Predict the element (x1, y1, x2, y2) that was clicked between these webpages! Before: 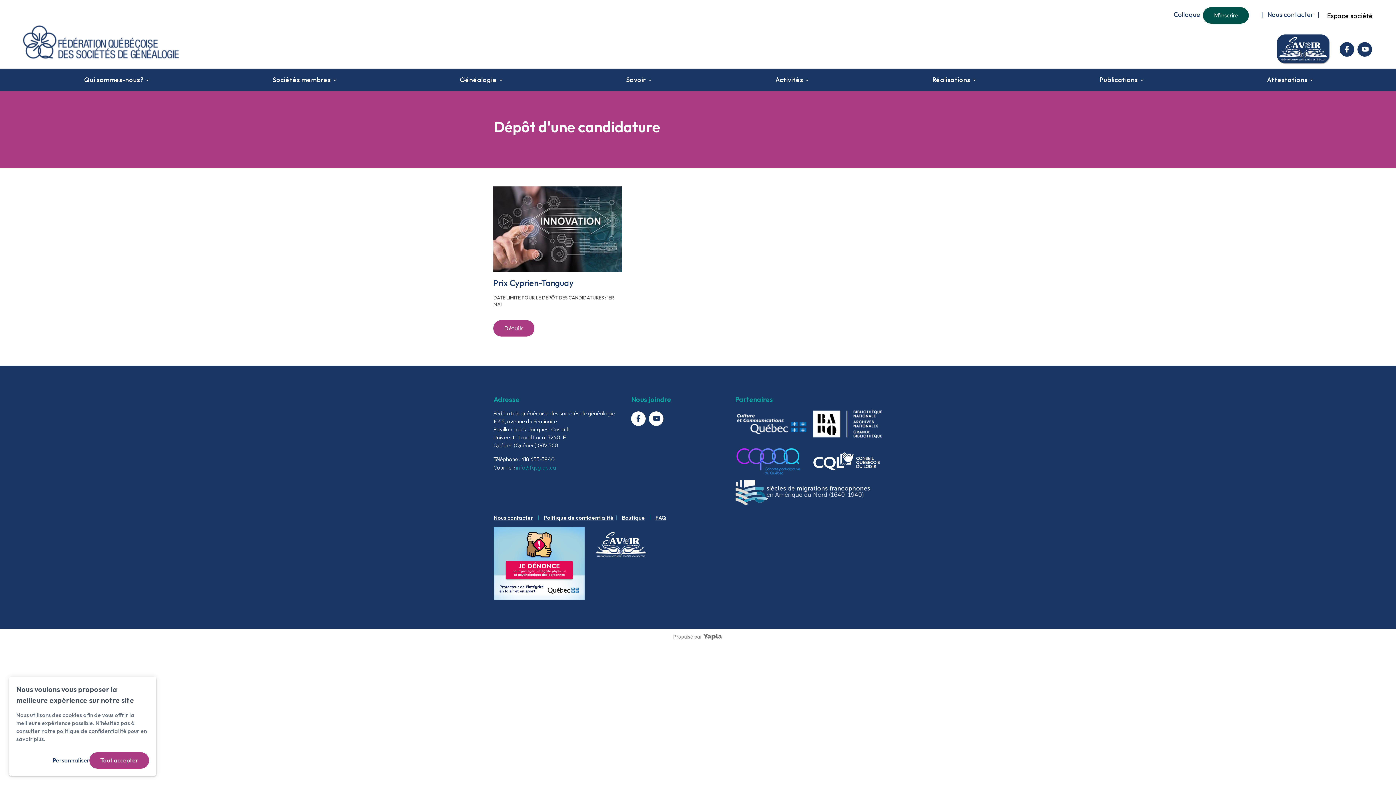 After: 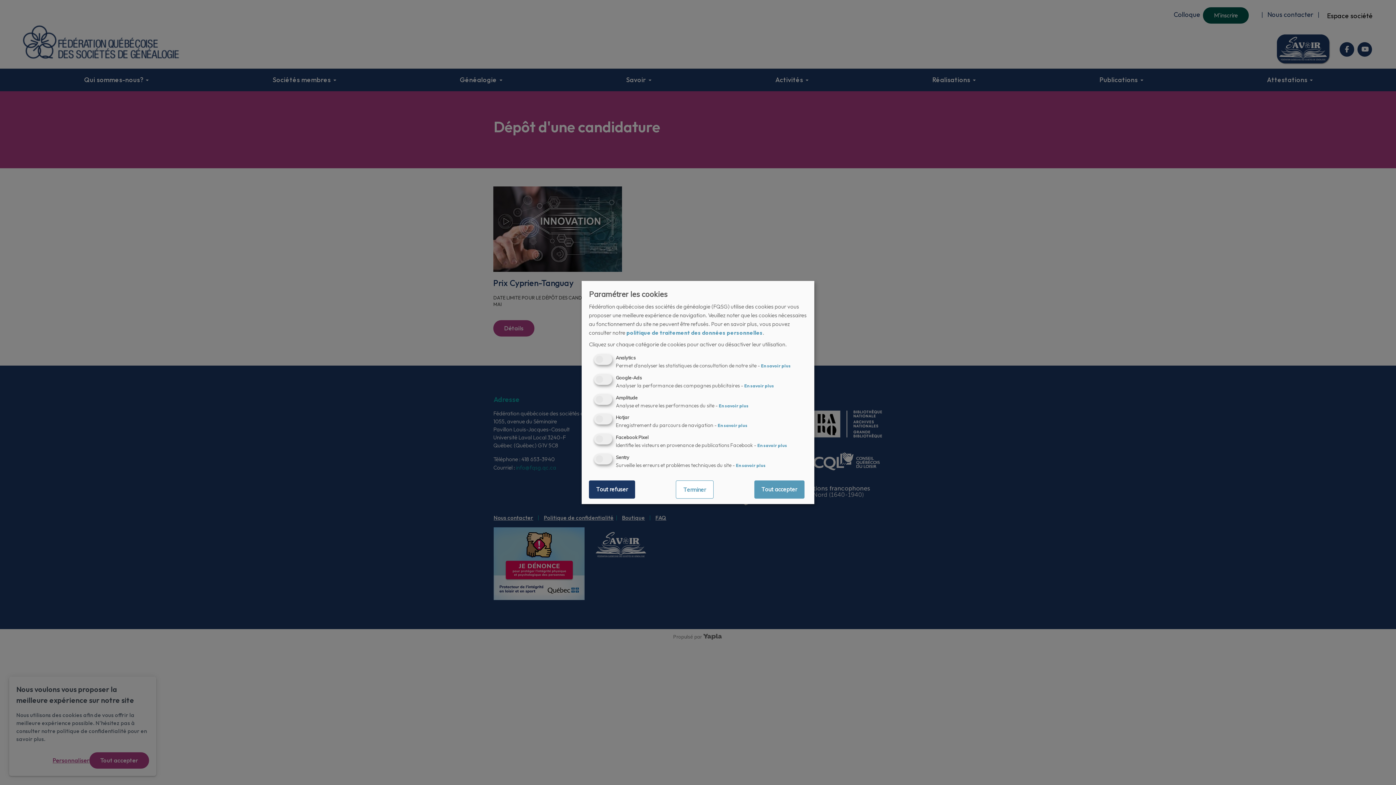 Action: label: Personnaliser bbox: (52, 752, 89, 769)